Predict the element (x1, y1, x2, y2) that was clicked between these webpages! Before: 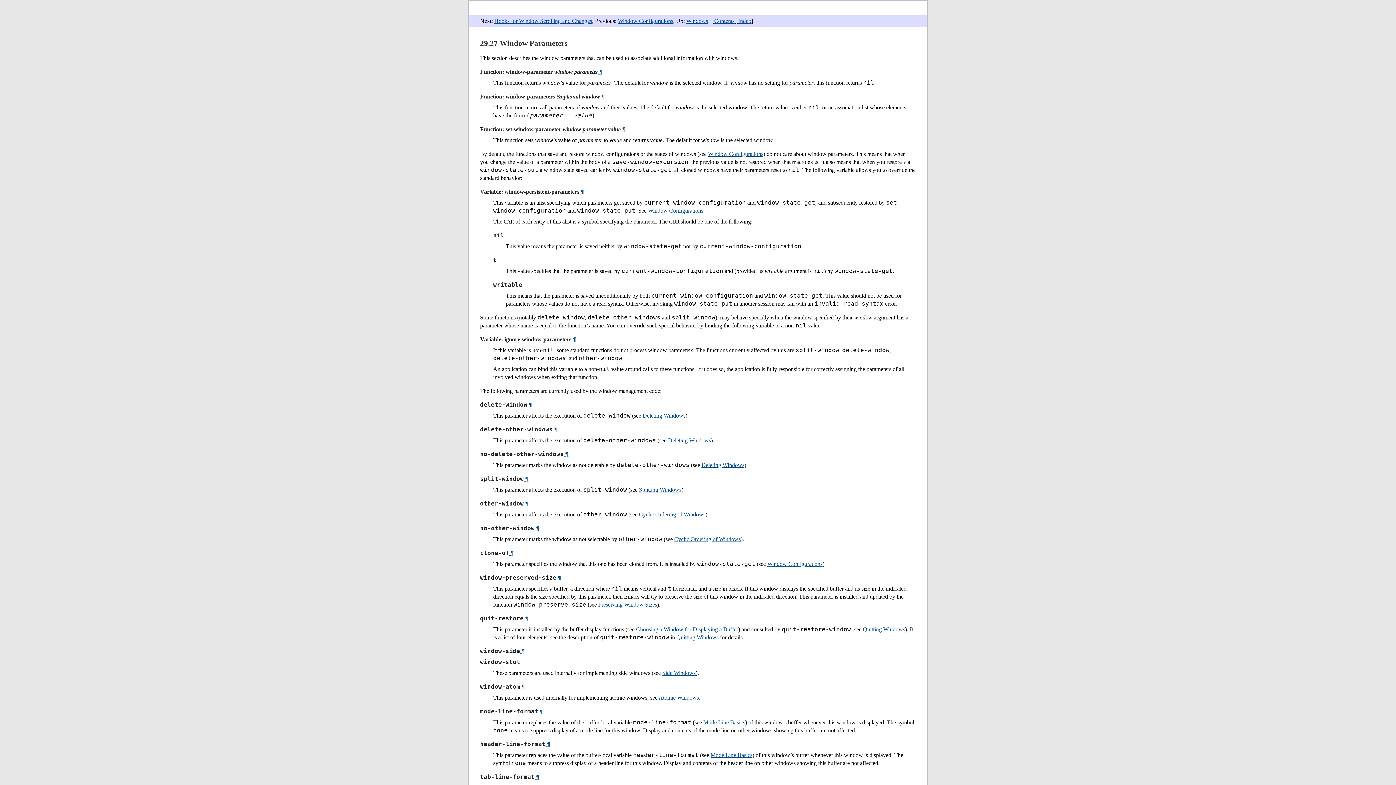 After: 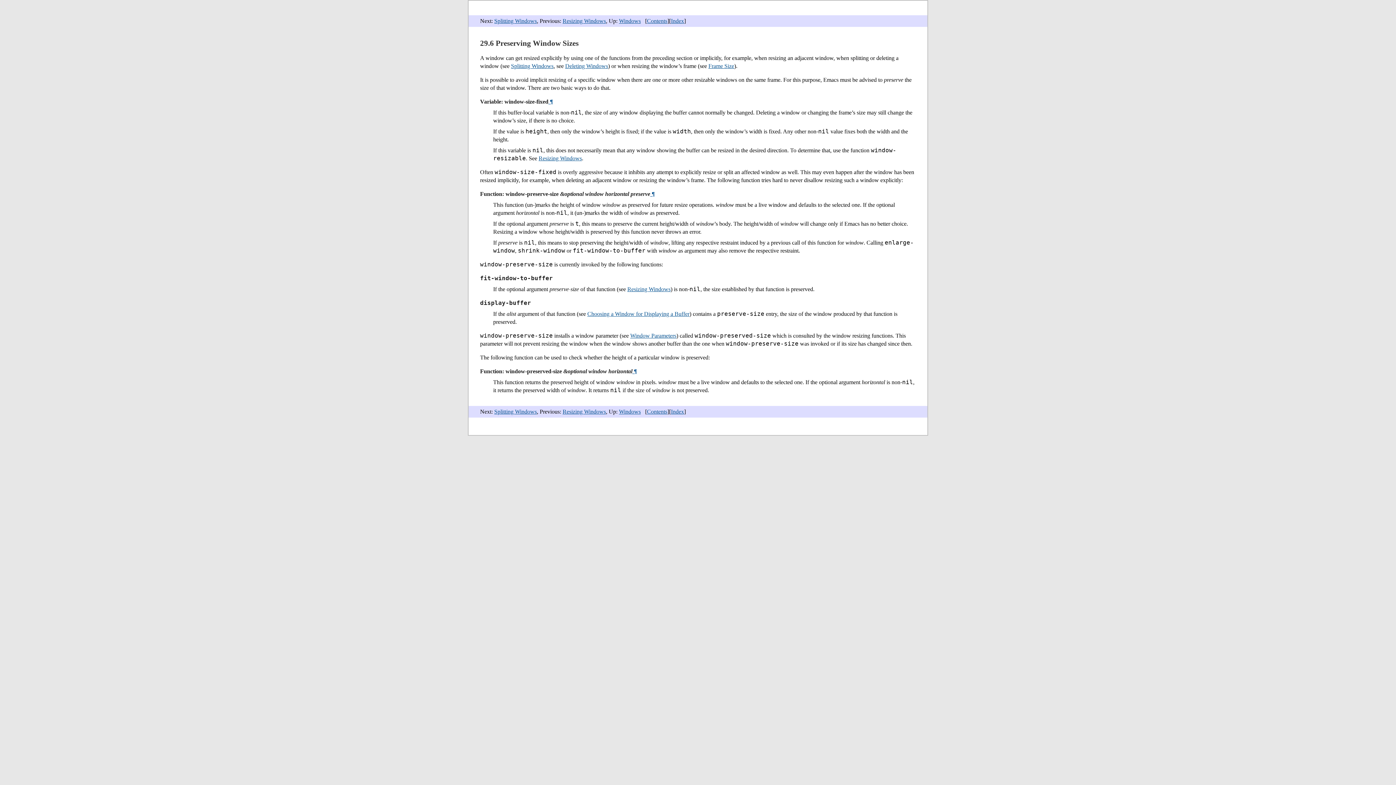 Action: label: Preserving Window Sizes bbox: (598, 601, 657, 607)